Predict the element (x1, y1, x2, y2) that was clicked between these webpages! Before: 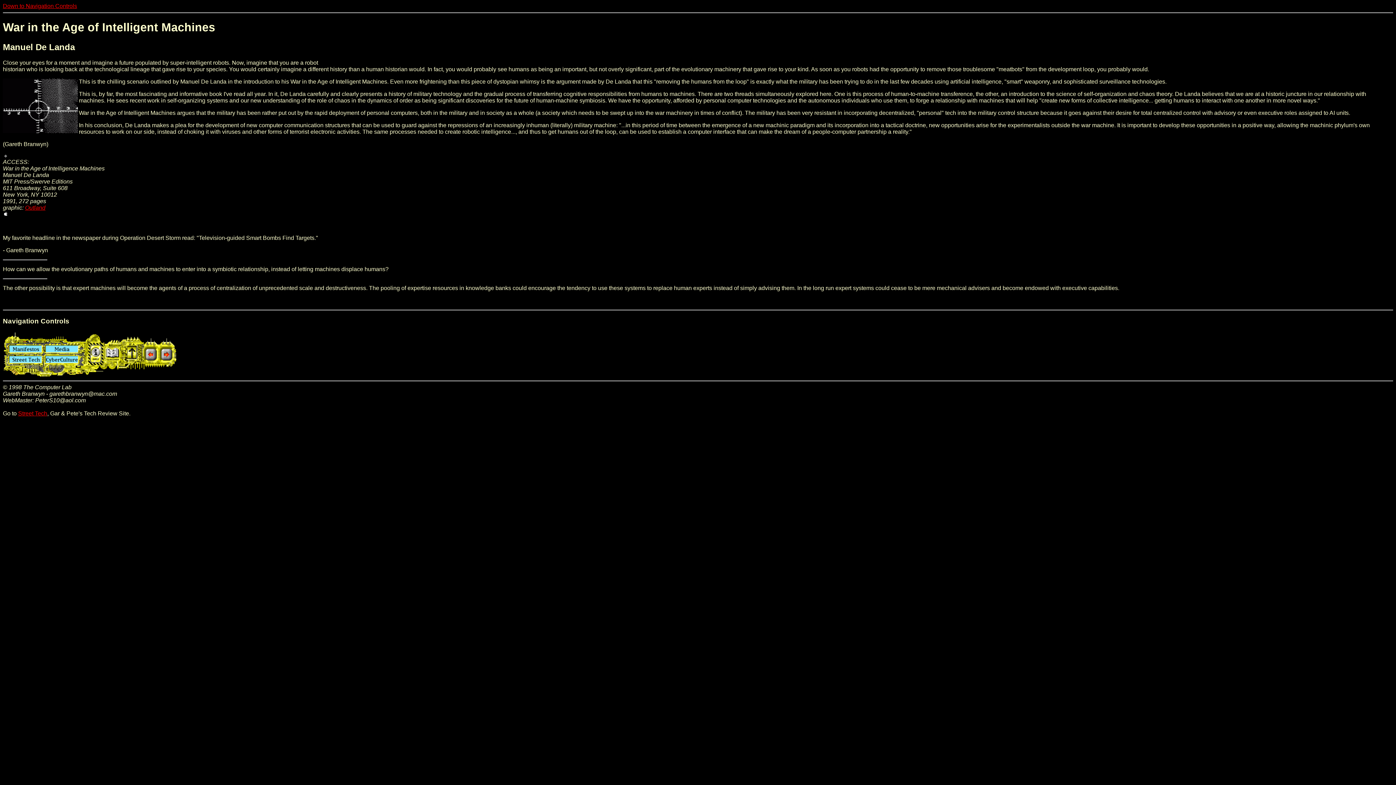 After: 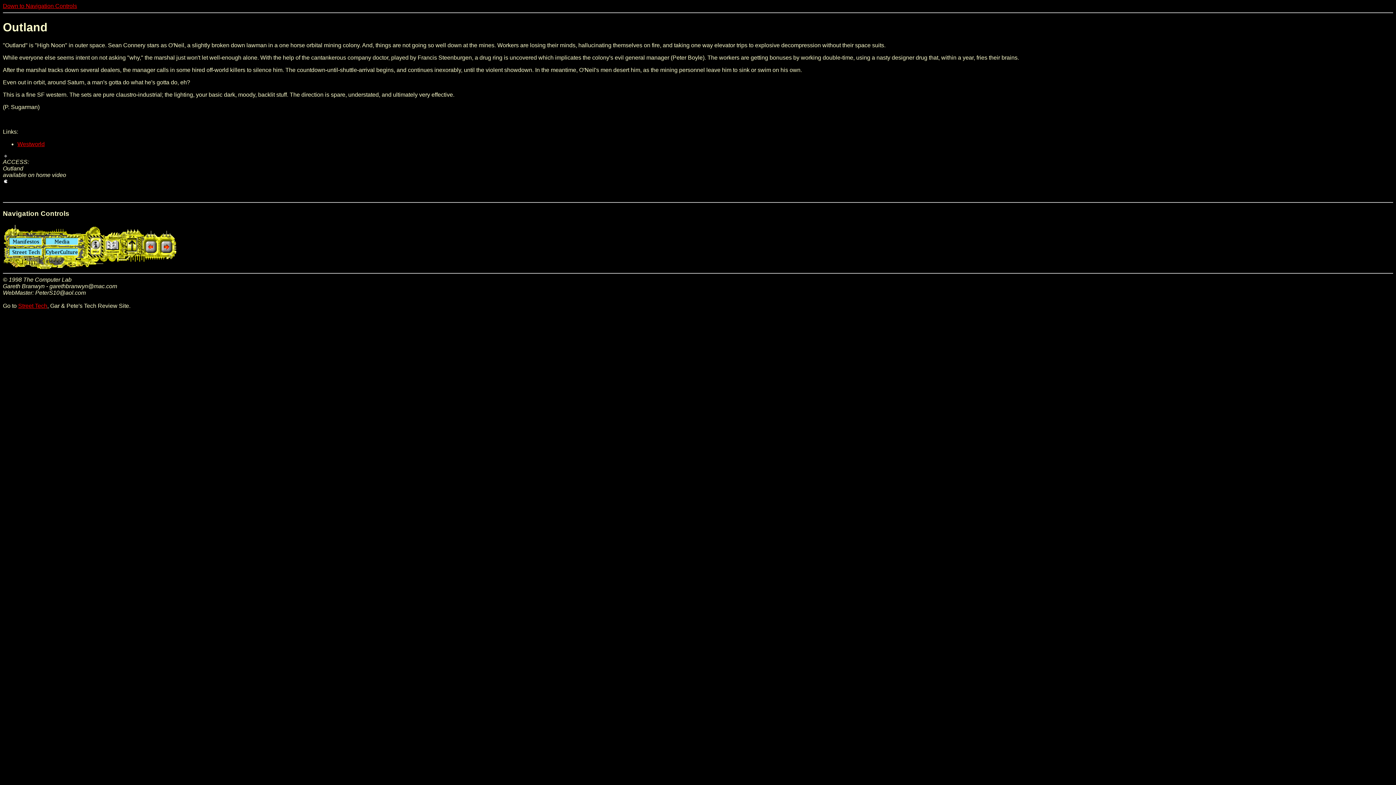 Action: label: Outland bbox: (25, 204, 45, 210)